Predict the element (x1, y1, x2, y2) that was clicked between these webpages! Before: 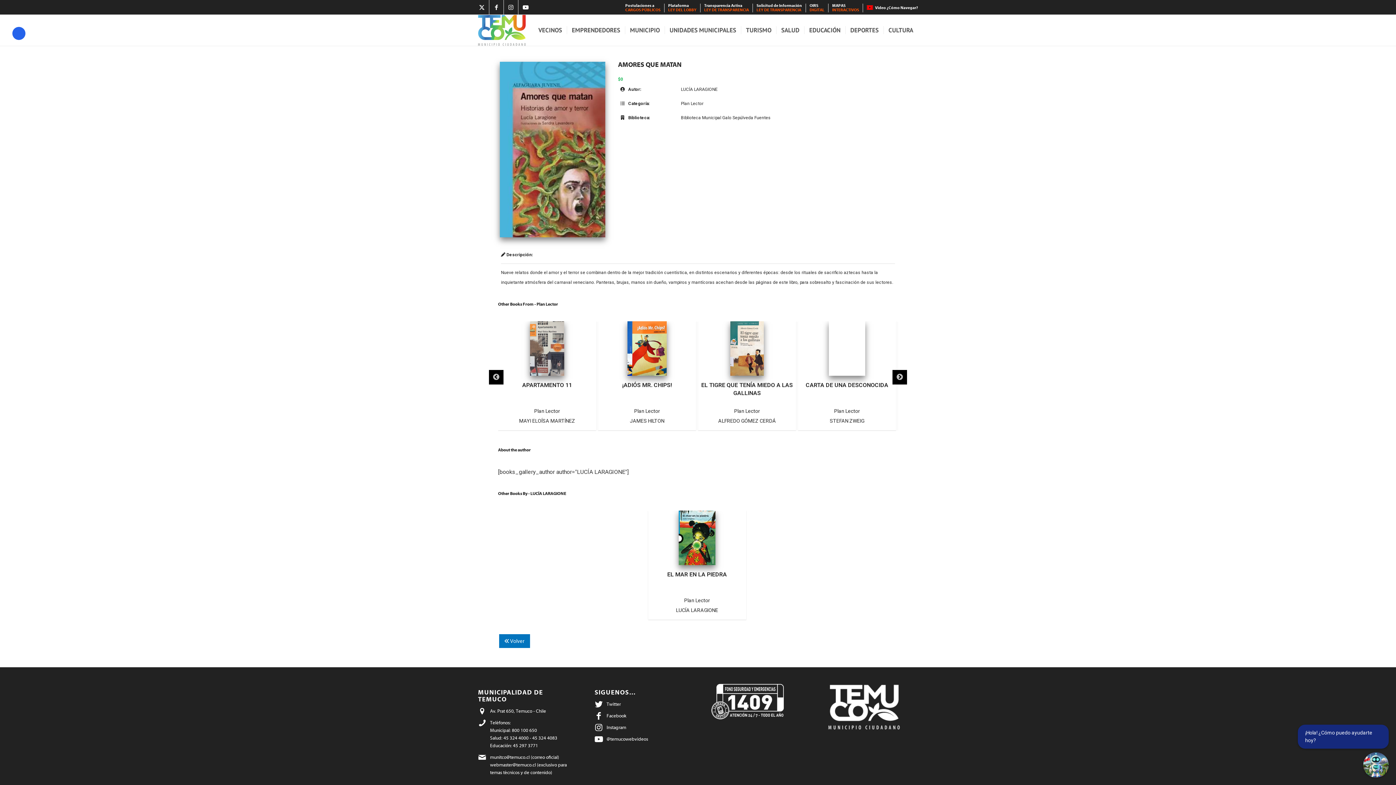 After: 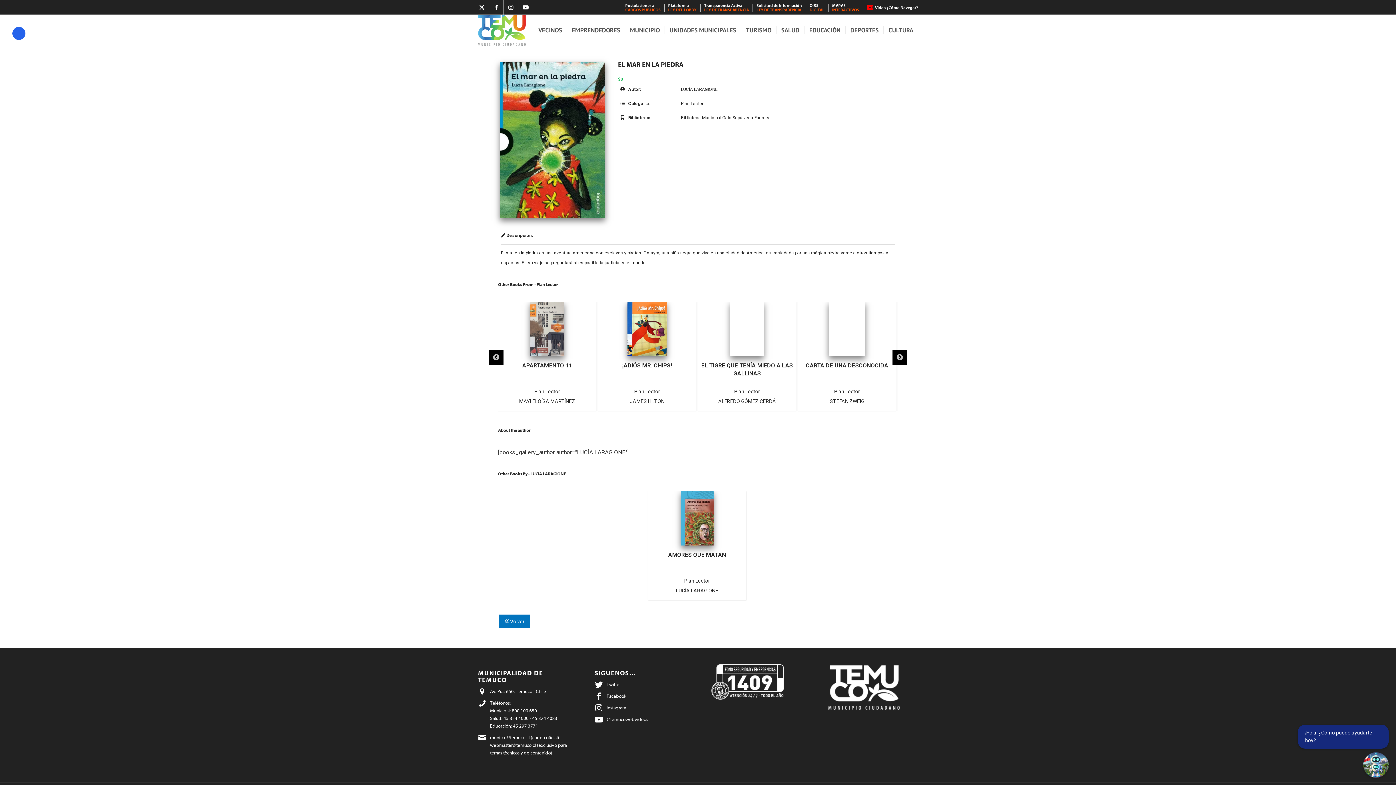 Action: bbox: (648, 510, 746, 587) label: EL MAR EN LA PIEDRA